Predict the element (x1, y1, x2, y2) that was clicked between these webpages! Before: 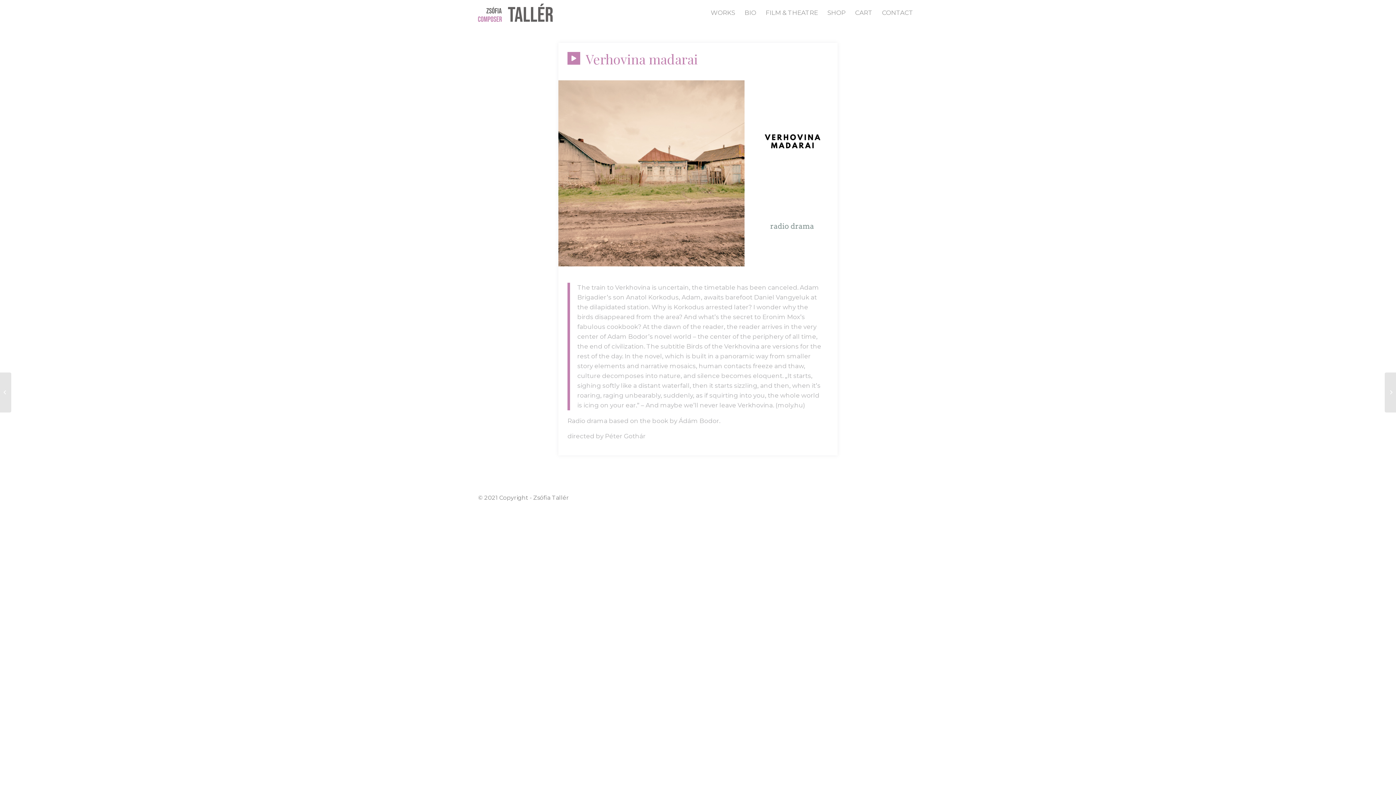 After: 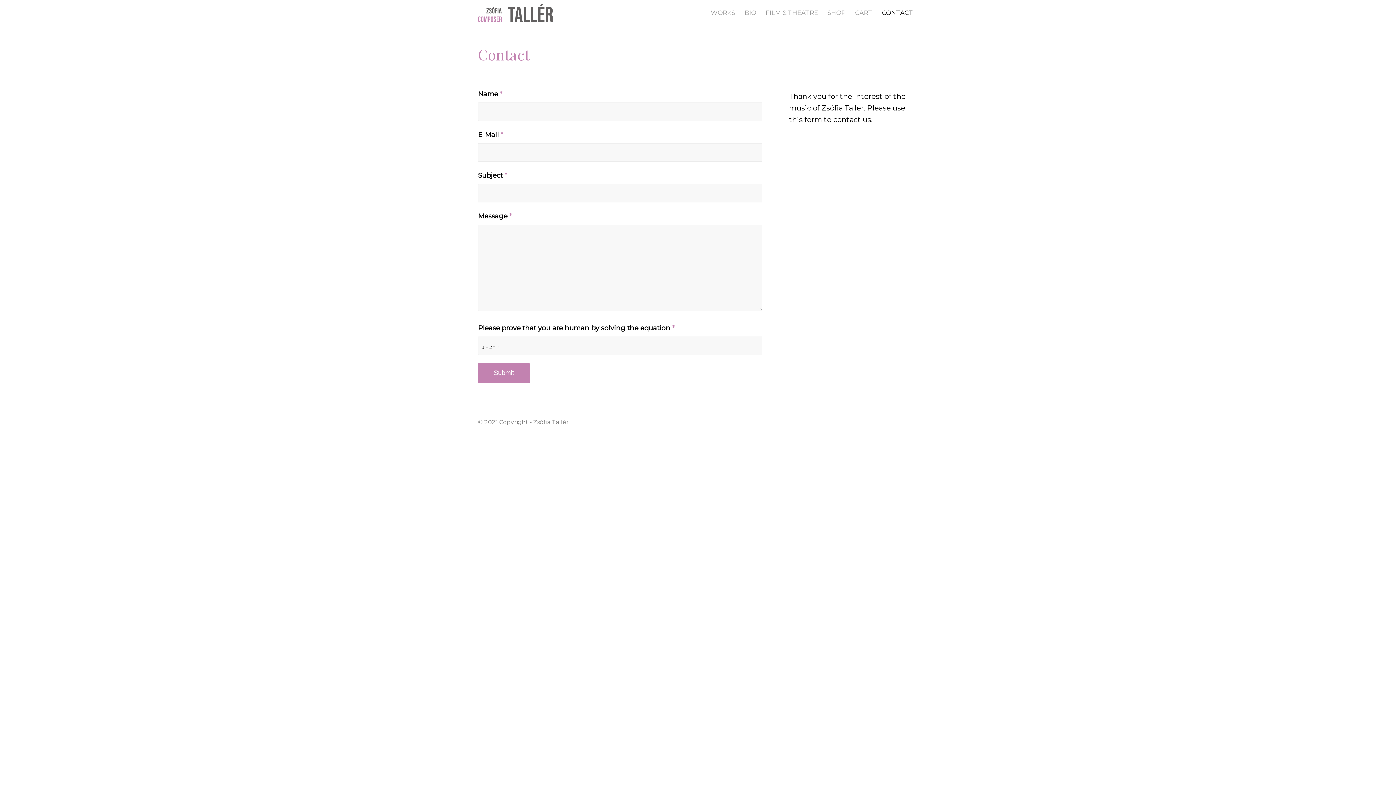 Action: label: CONTACT bbox: (877, 0, 918, 25)